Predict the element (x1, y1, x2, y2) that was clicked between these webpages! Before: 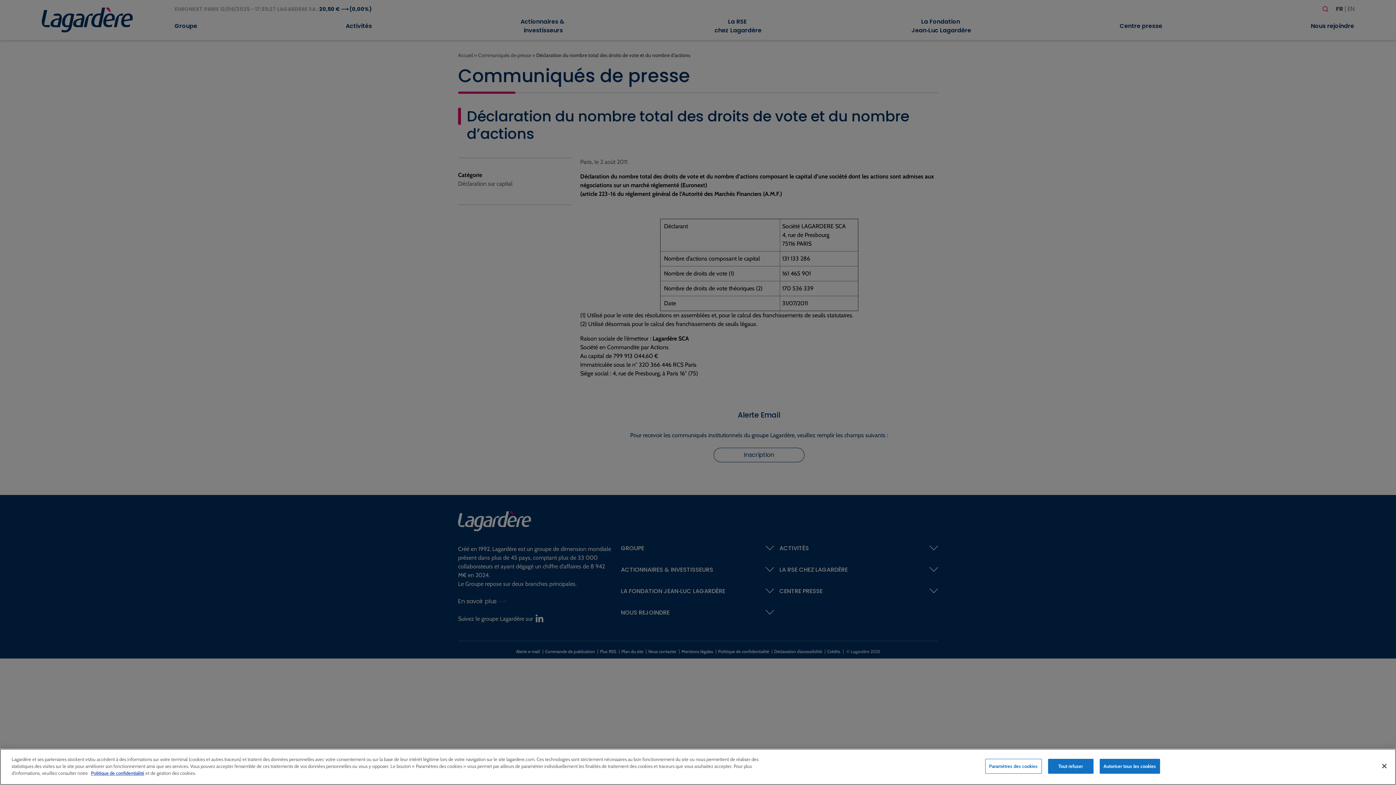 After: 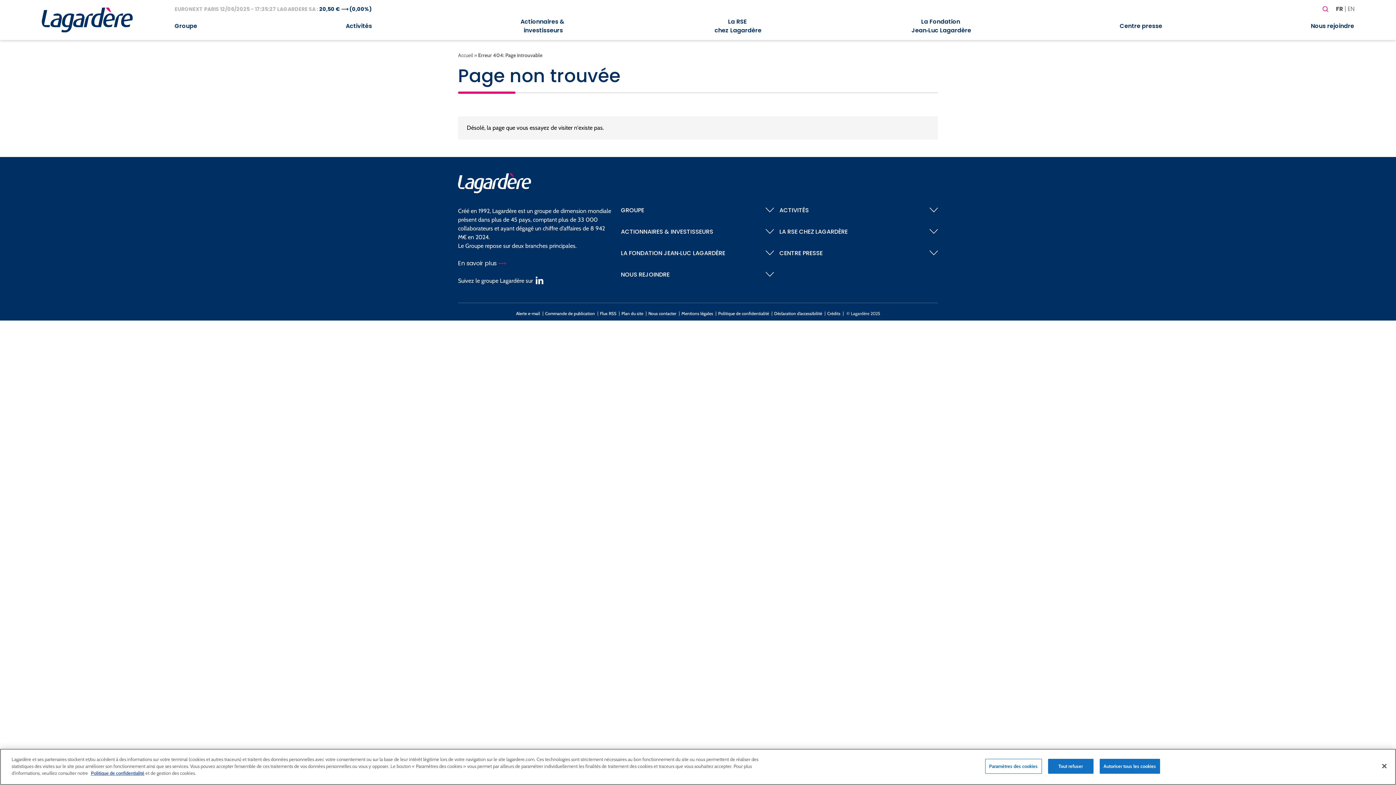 Action: label: Politique de confidentialité bbox: (90, 770, 144, 776)